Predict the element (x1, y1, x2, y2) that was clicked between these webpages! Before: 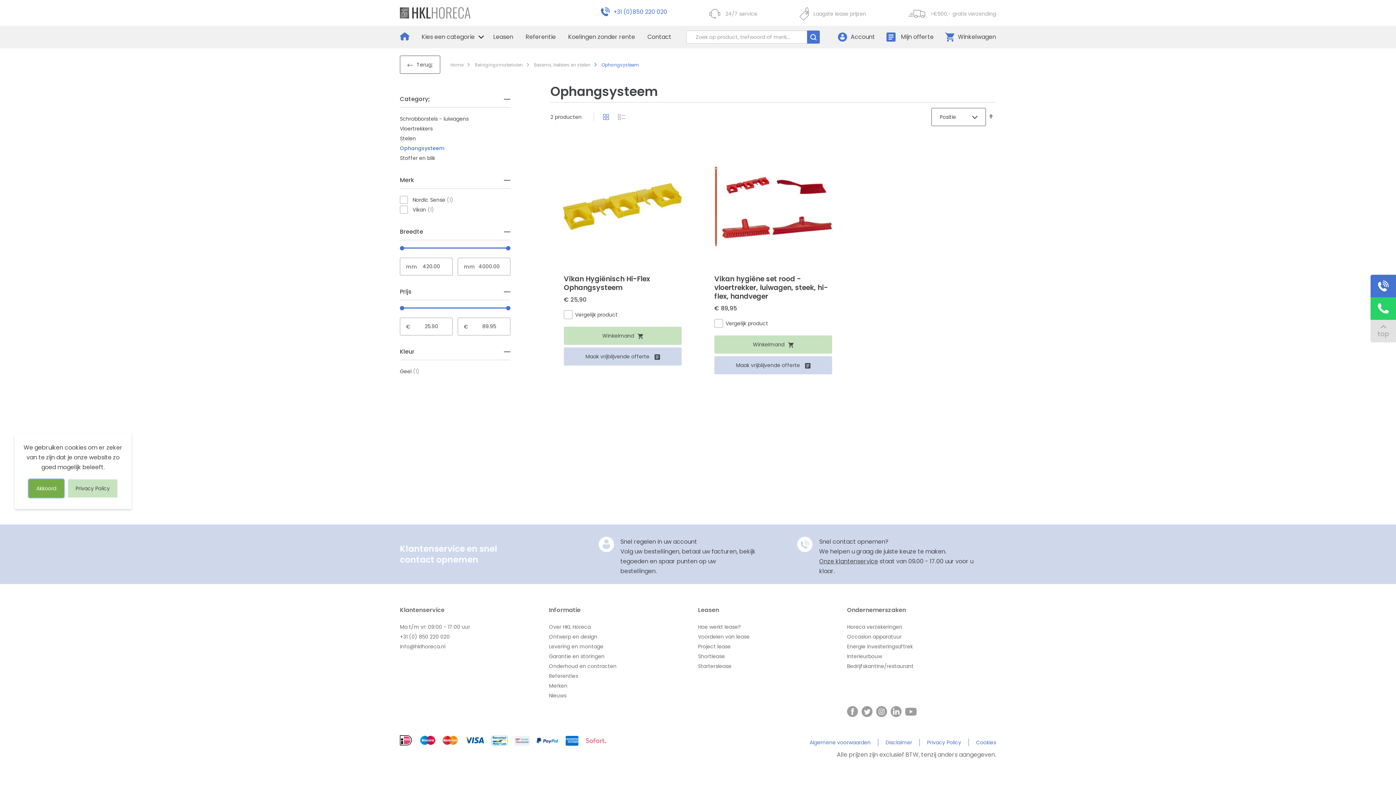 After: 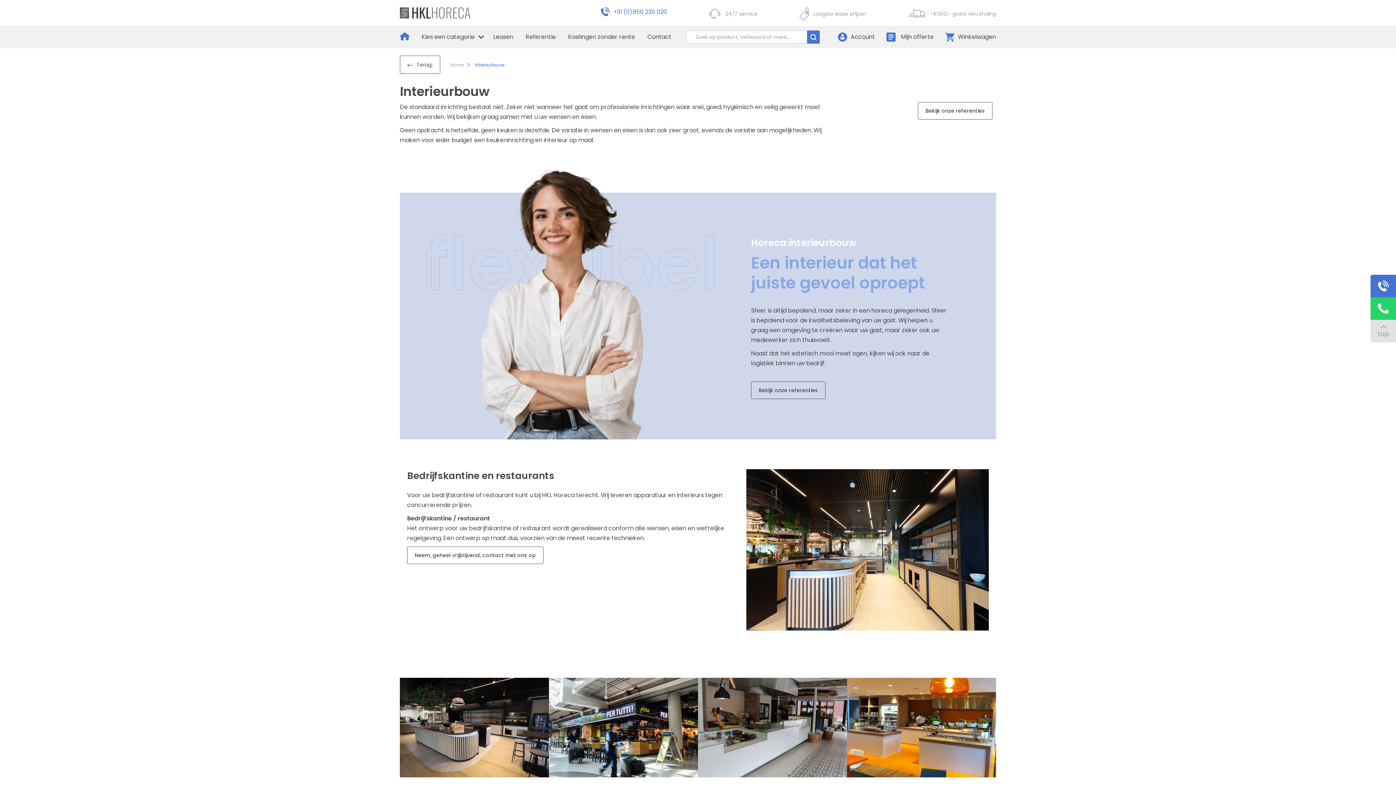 Action: bbox: (847, 653, 882, 660) label: Interieurbouw